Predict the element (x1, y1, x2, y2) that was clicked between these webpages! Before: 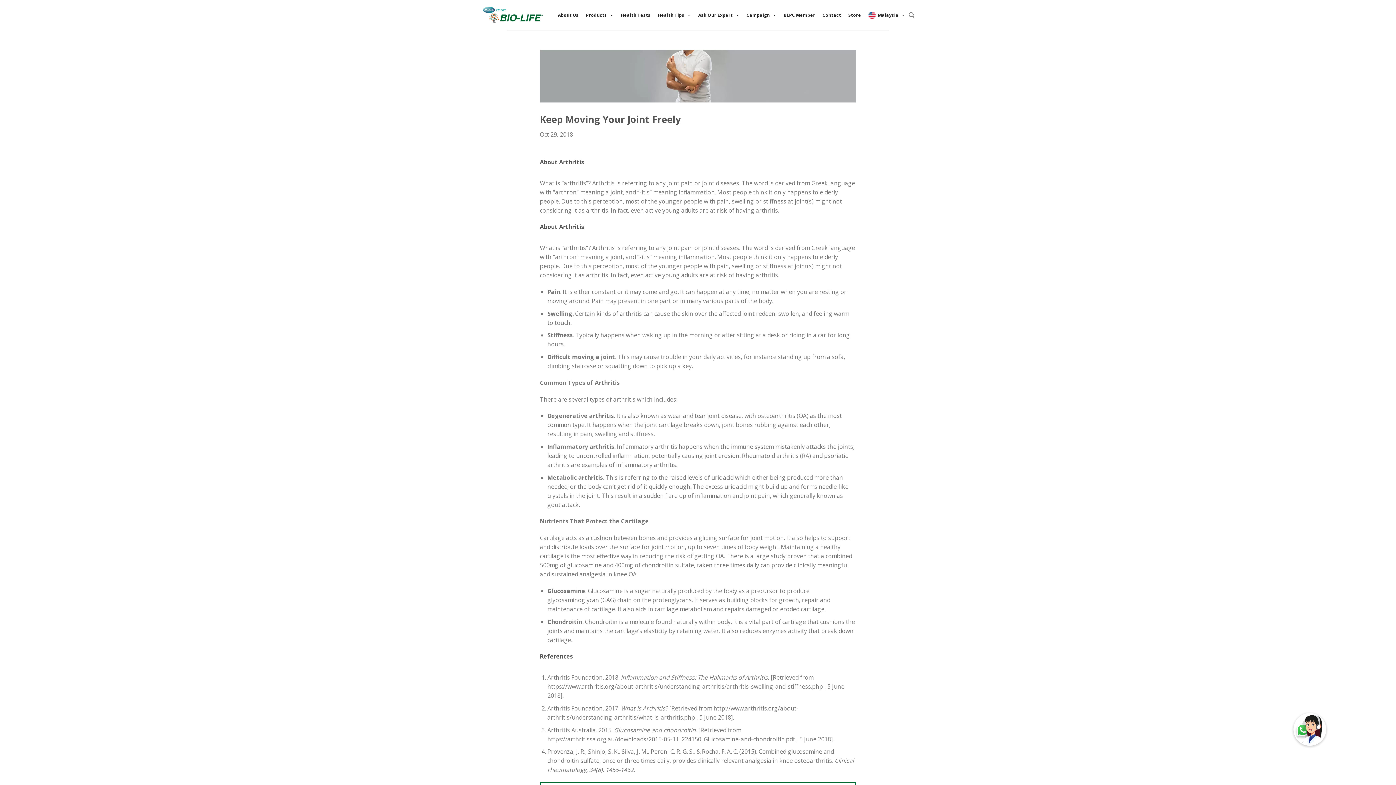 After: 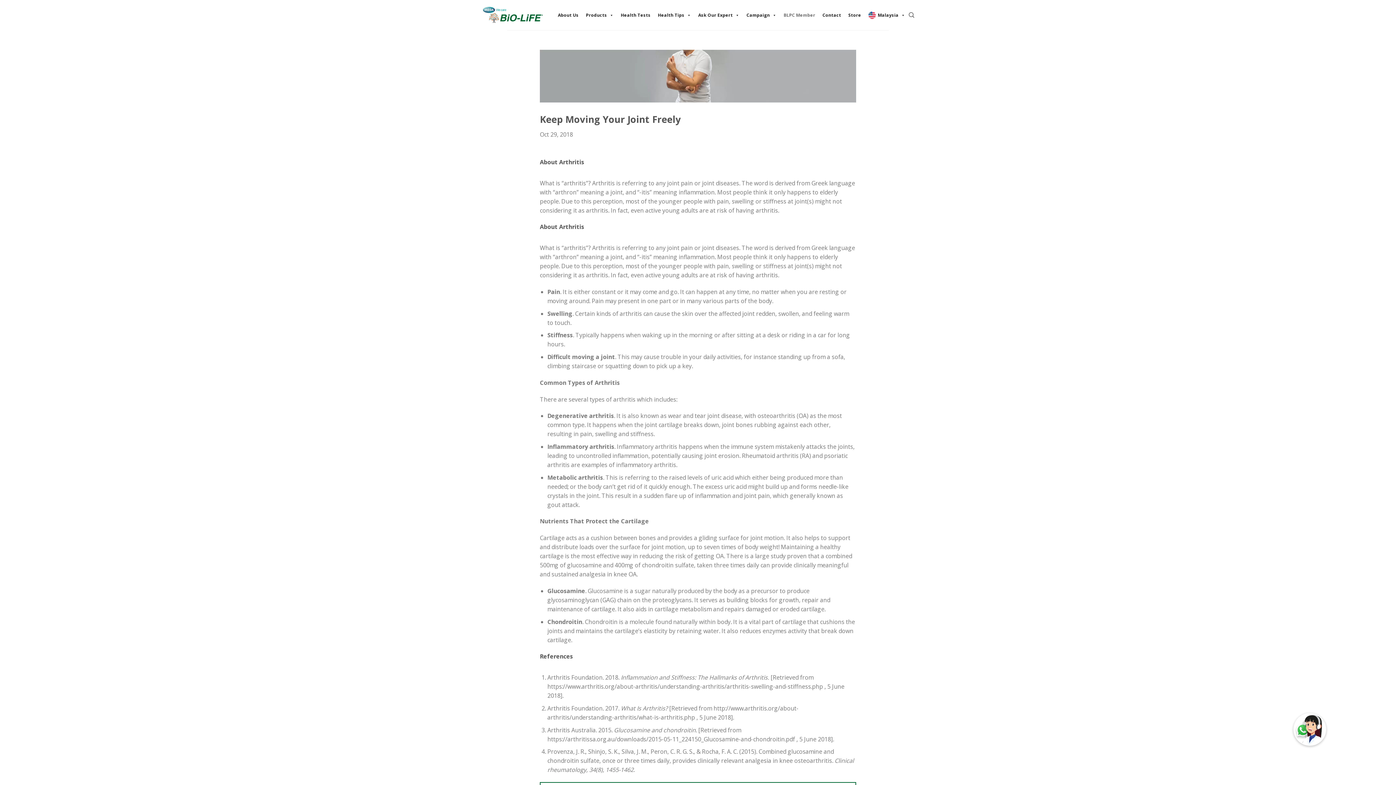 Action: label: BLPC Member bbox: (780, 7, 819, 22)